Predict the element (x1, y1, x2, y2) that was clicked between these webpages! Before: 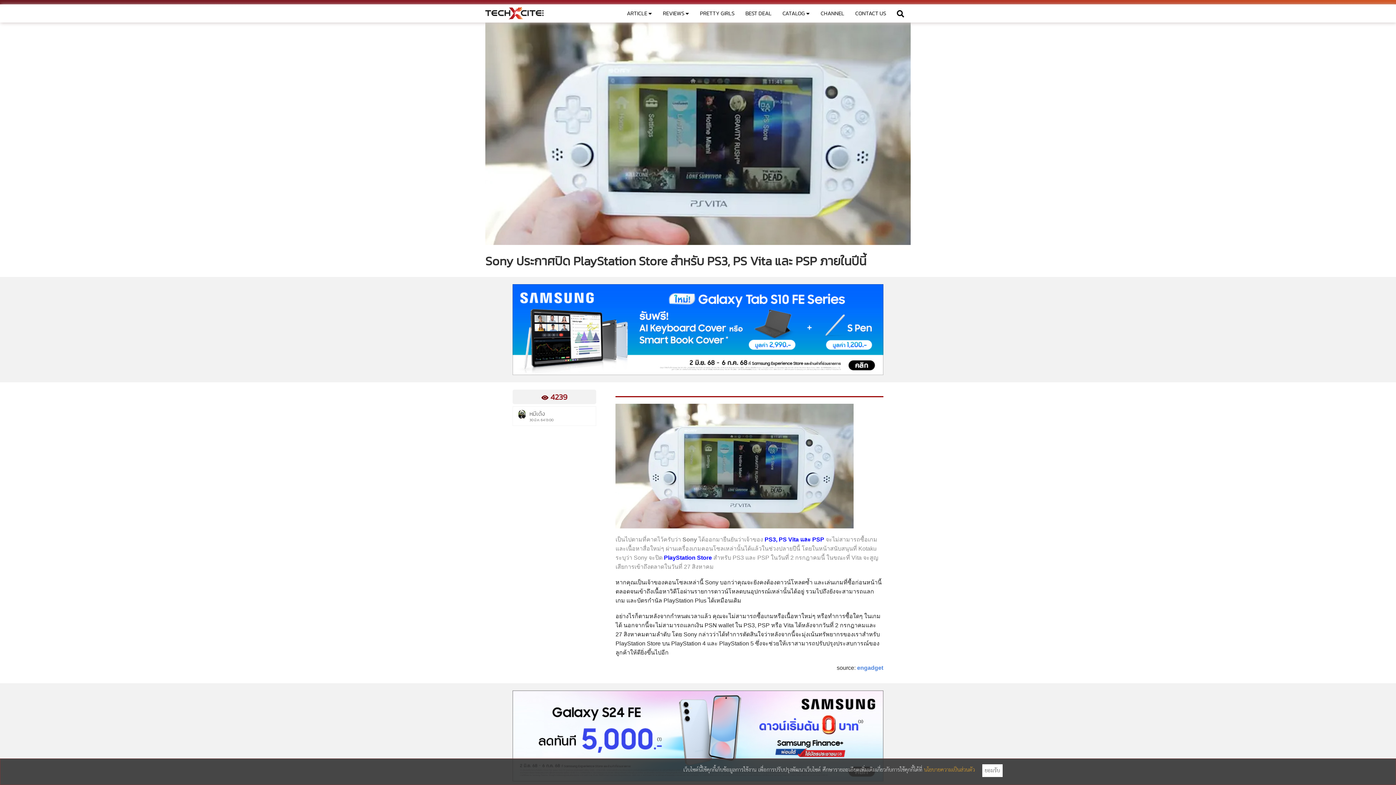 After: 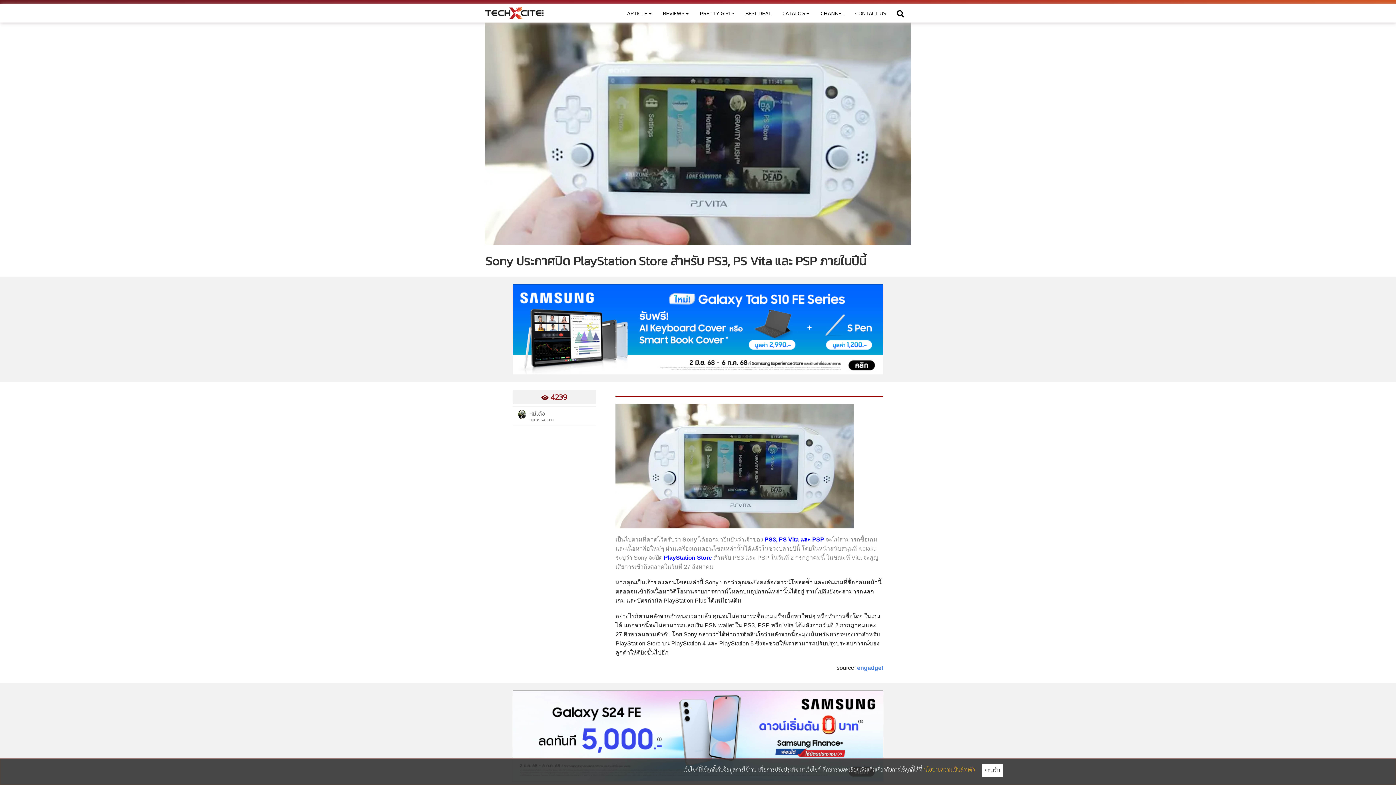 Action: bbox: (512, 324, 883, 334)